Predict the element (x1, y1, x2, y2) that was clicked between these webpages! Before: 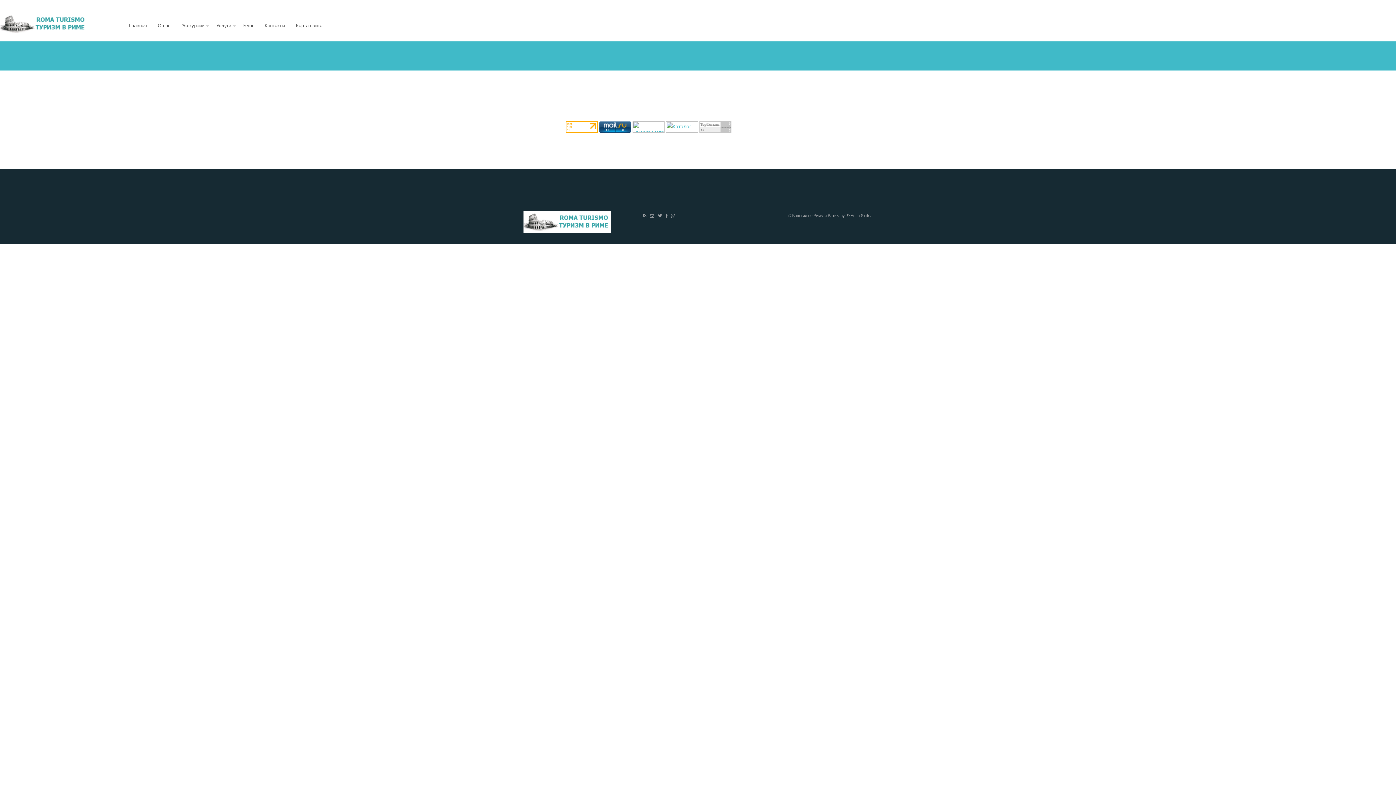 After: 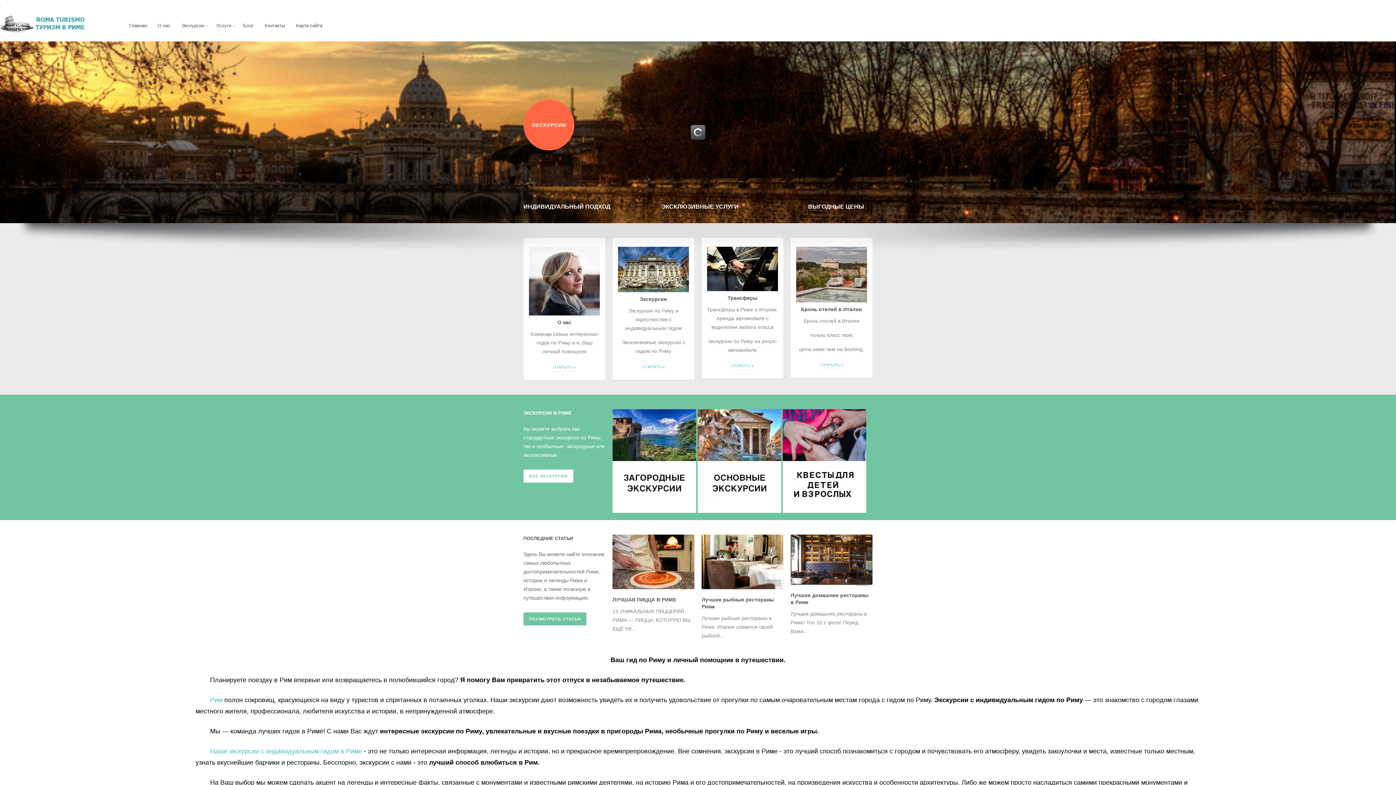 Action: bbox: (123, 8, 152, 41) label: Главная